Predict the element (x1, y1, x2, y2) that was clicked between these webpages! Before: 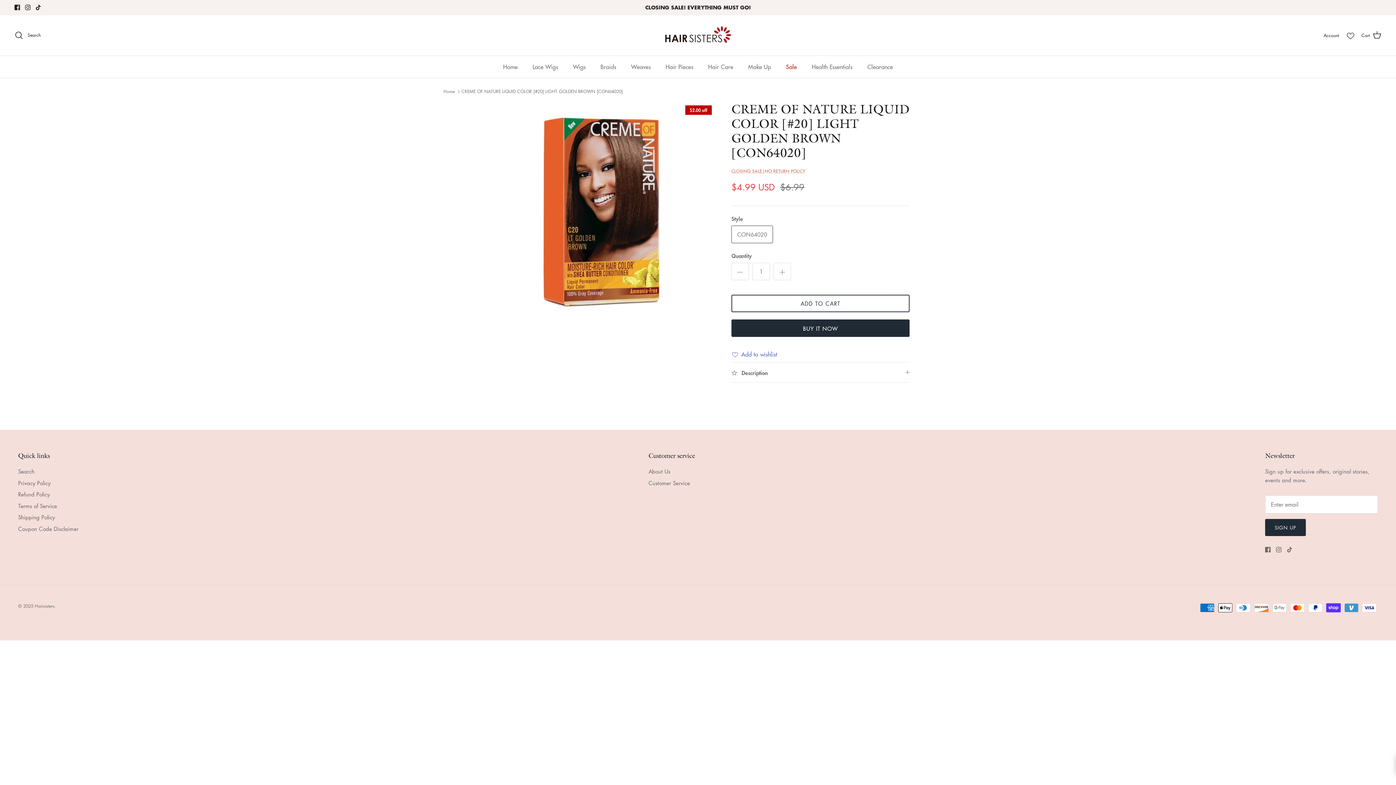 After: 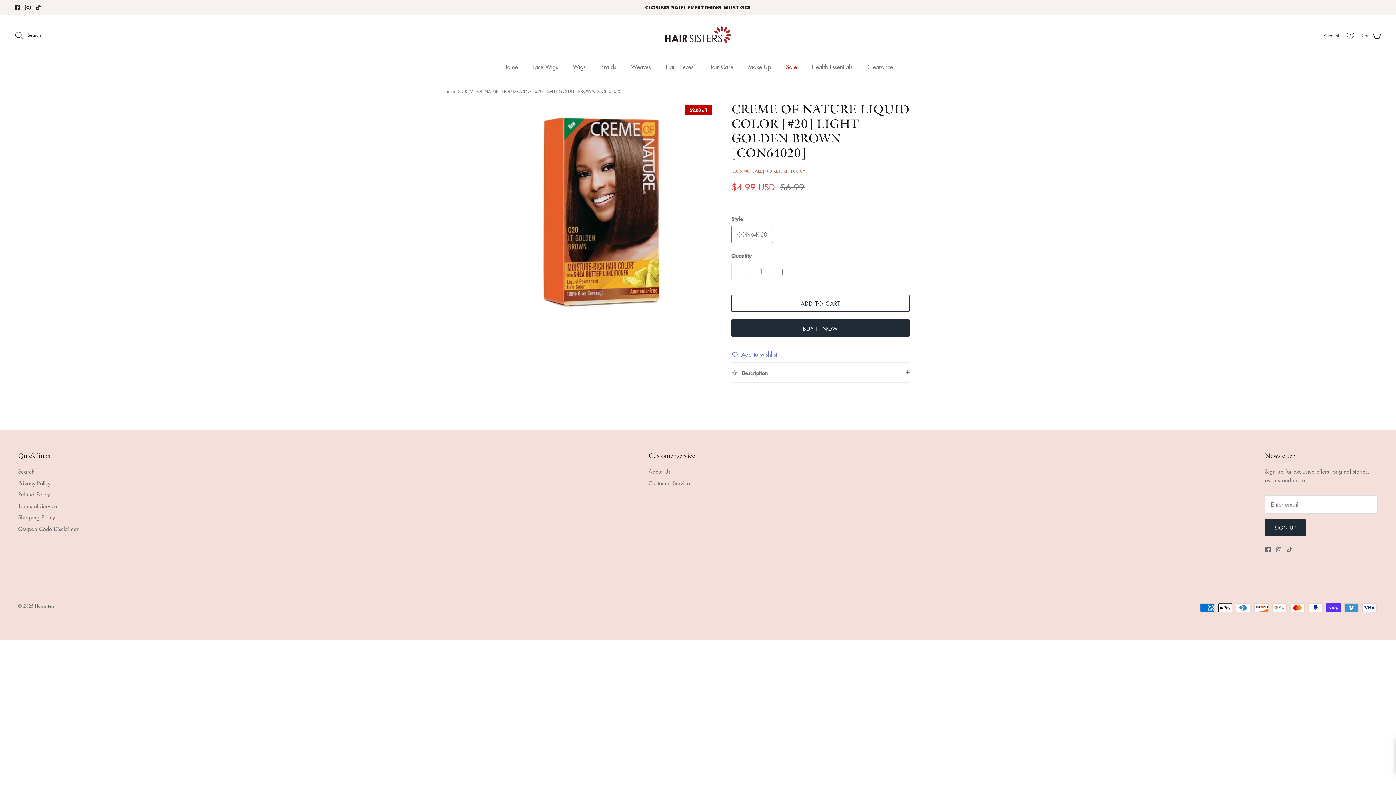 Action: label: Add to wishlist bbox: (731, 346, 777, 362)